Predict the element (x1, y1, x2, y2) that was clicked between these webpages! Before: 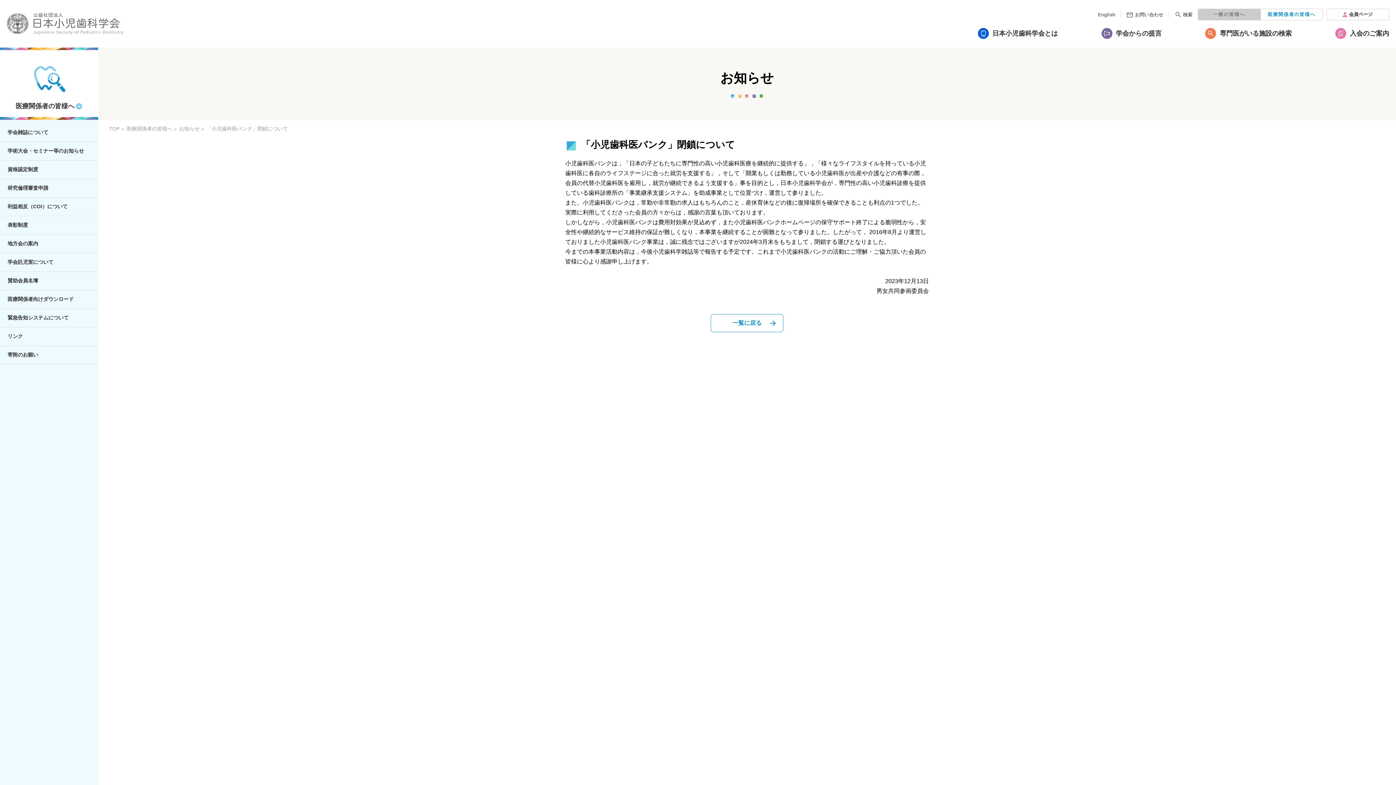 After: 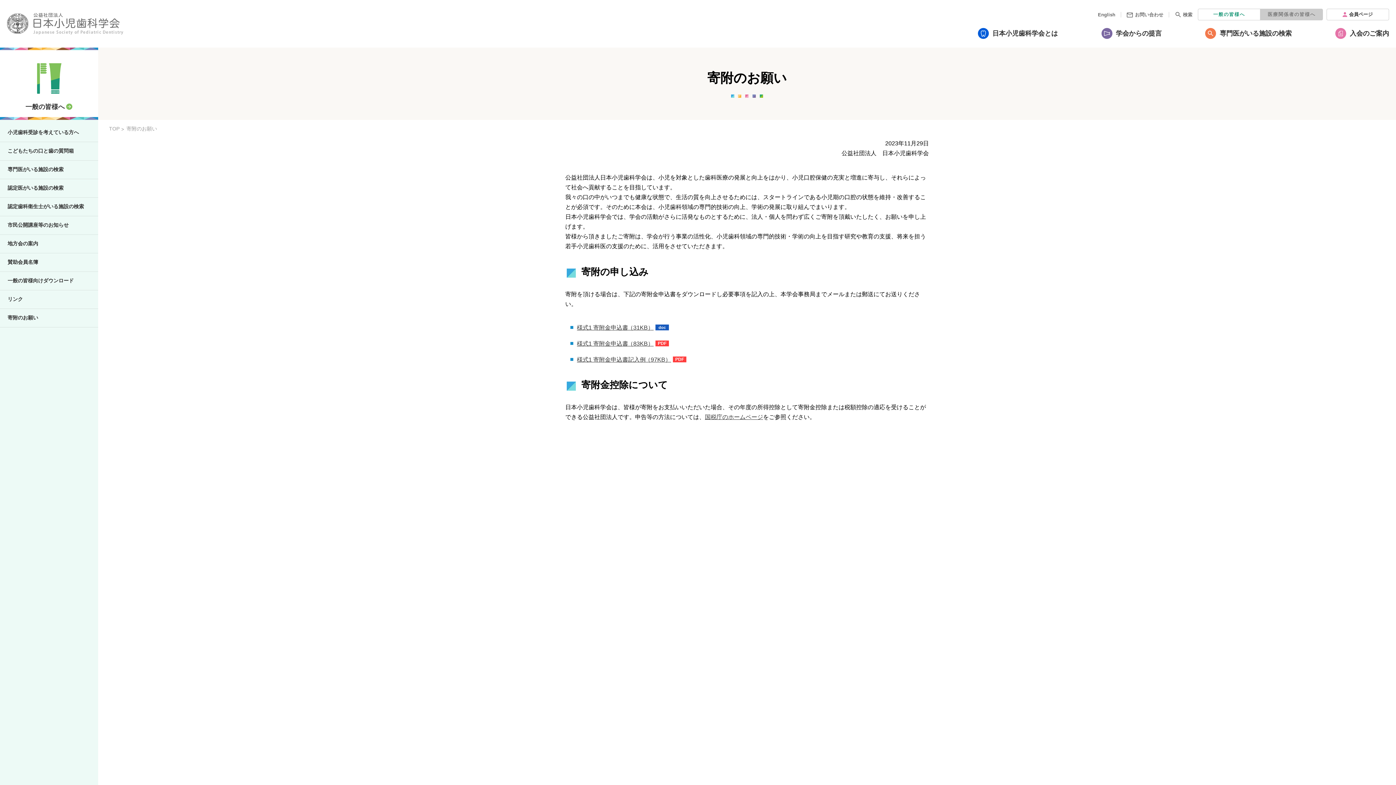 Action: bbox: (0, 346, 98, 364) label: 寄附のお願い